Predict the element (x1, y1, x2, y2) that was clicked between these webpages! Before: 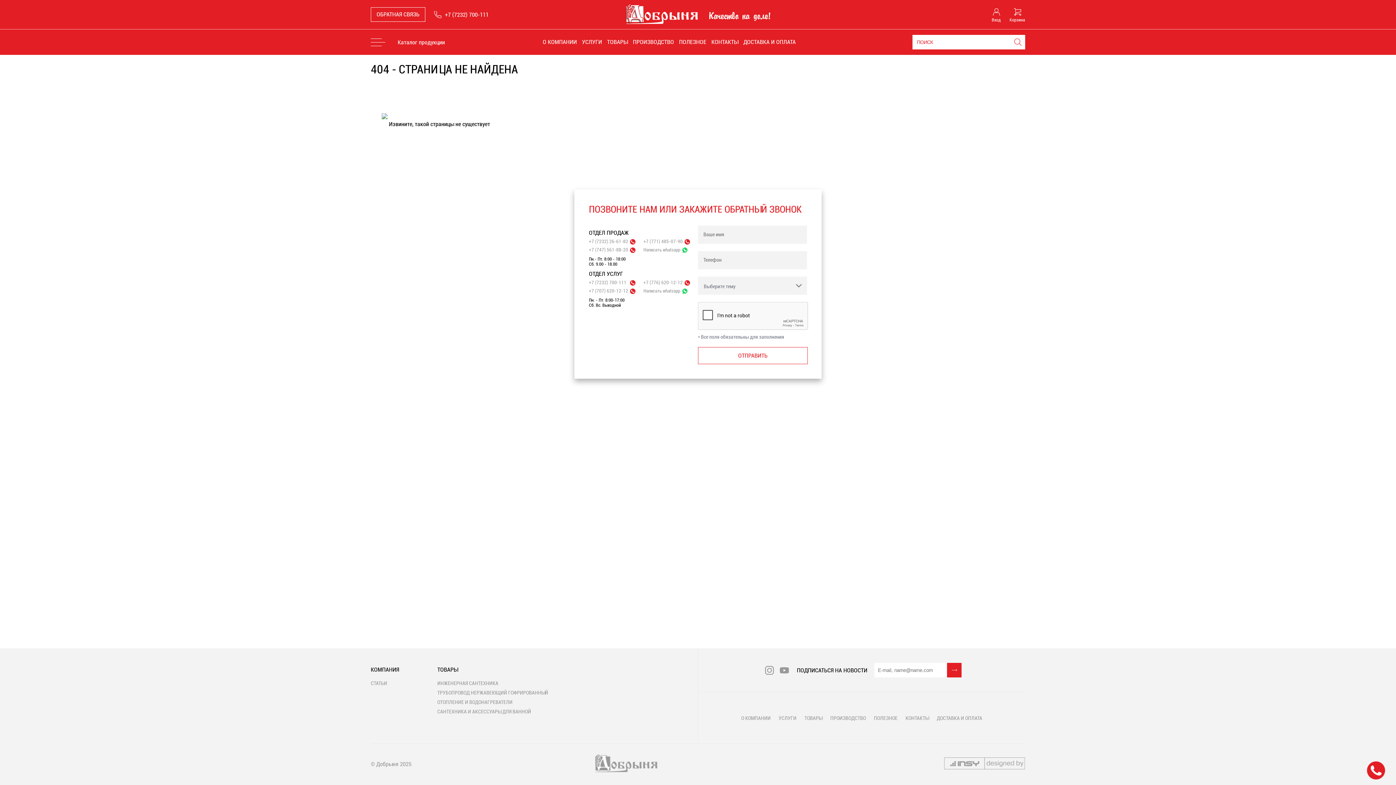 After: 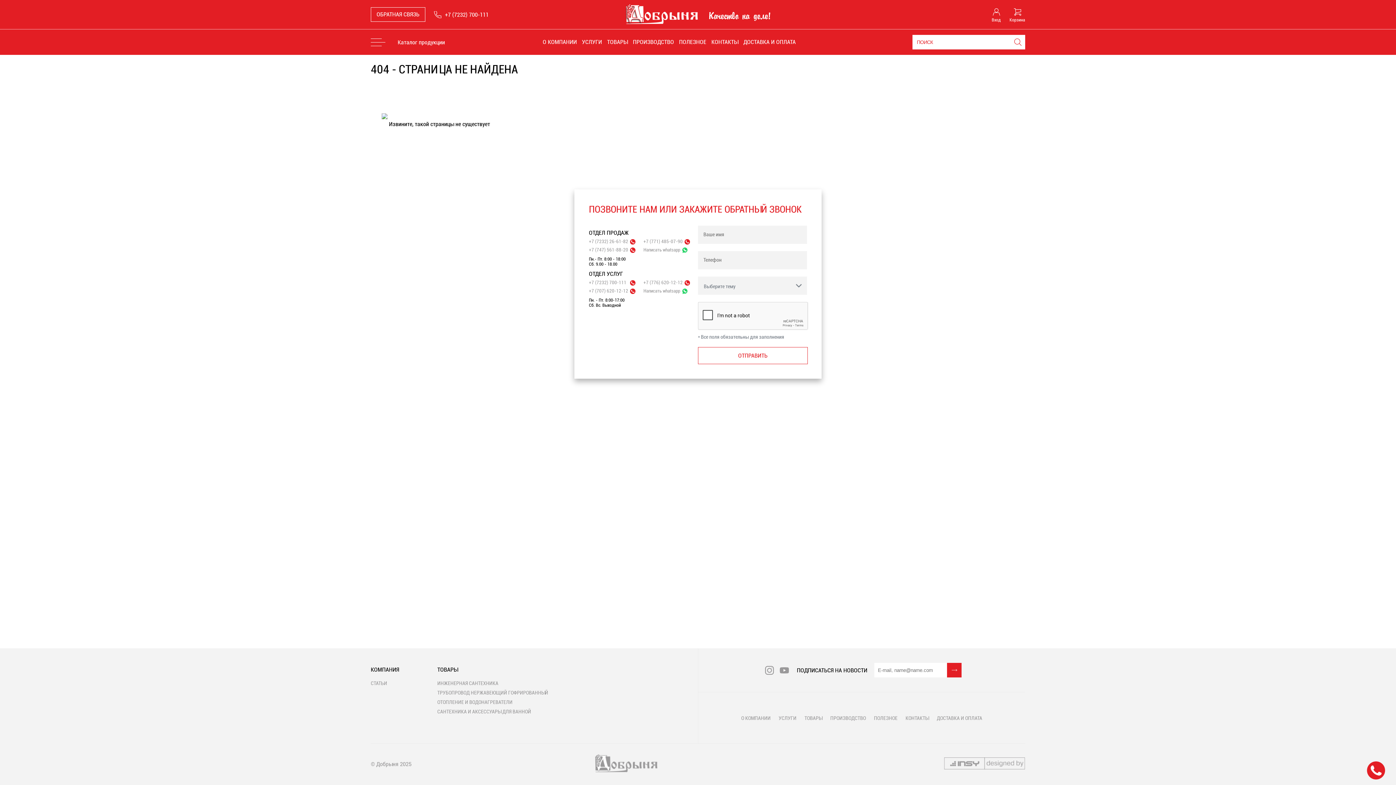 Action: label: +7 (7232) 700-111 bbox: (434, 11, 488, 18)